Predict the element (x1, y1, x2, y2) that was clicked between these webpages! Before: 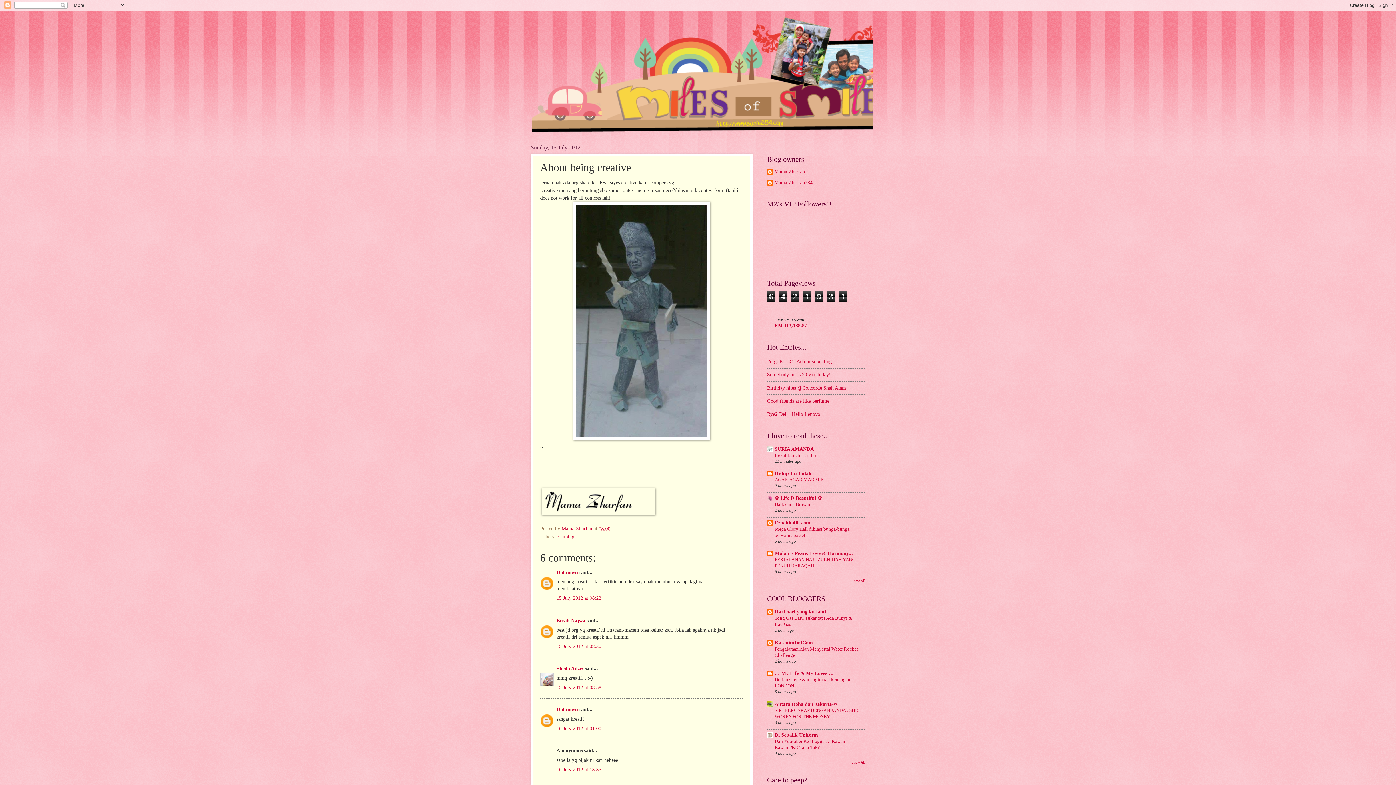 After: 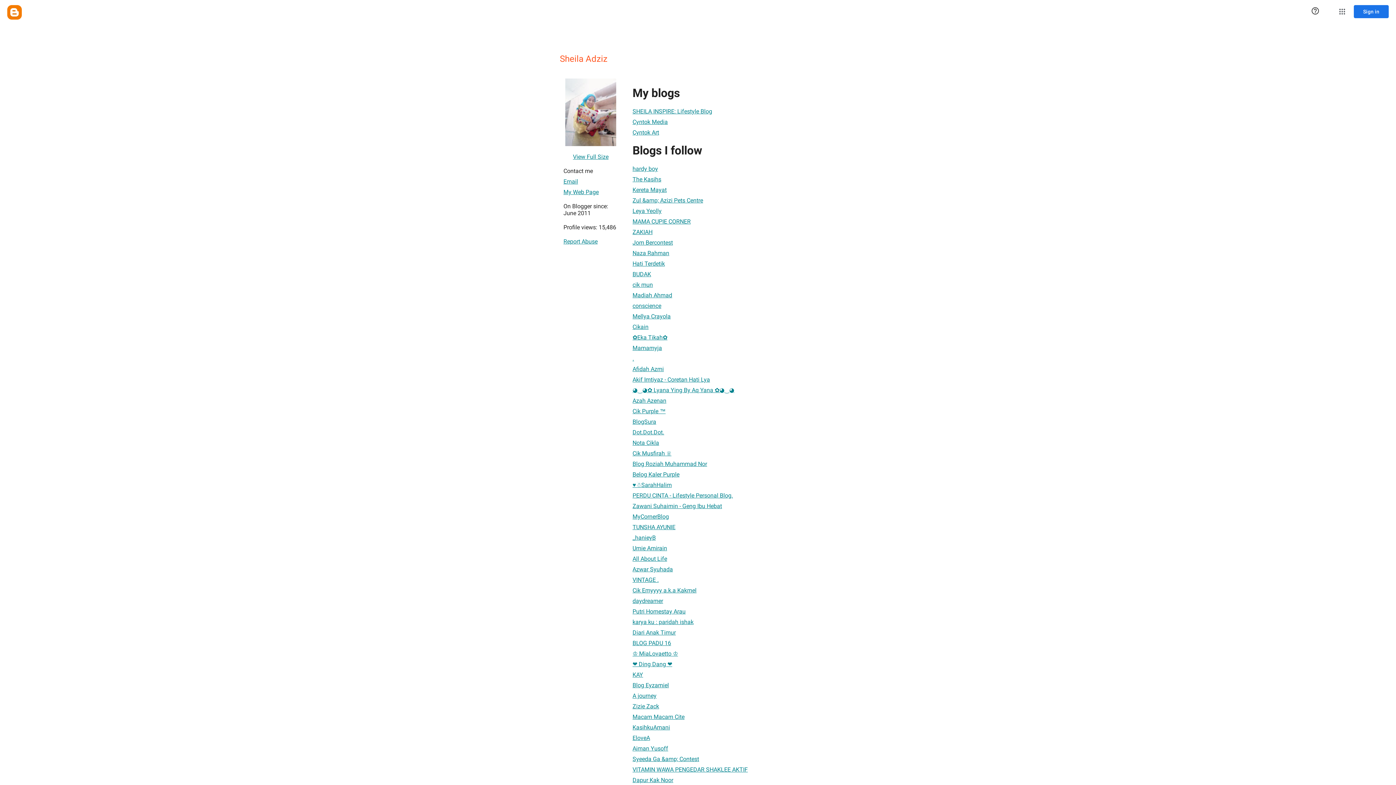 Action: label: Sheila Adziz bbox: (556, 666, 583, 671)